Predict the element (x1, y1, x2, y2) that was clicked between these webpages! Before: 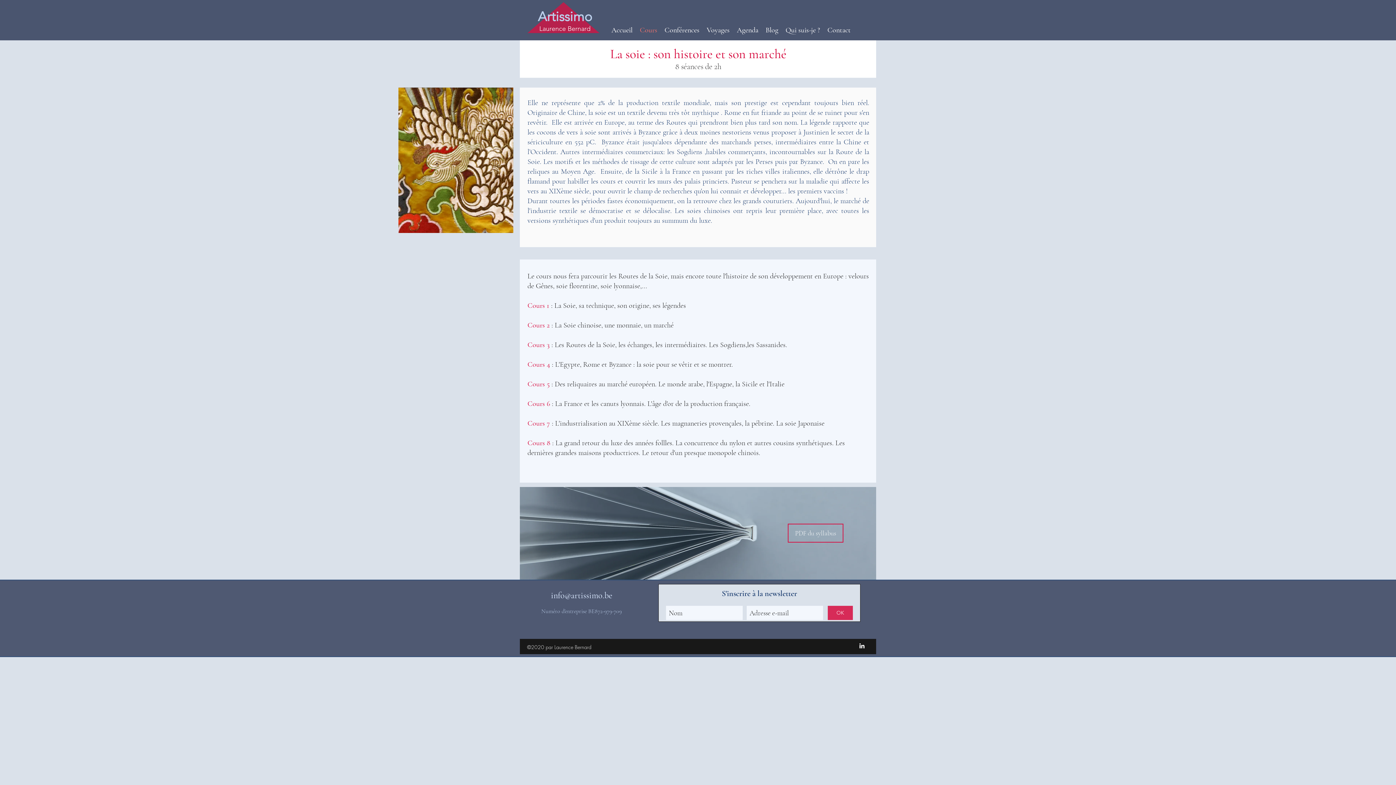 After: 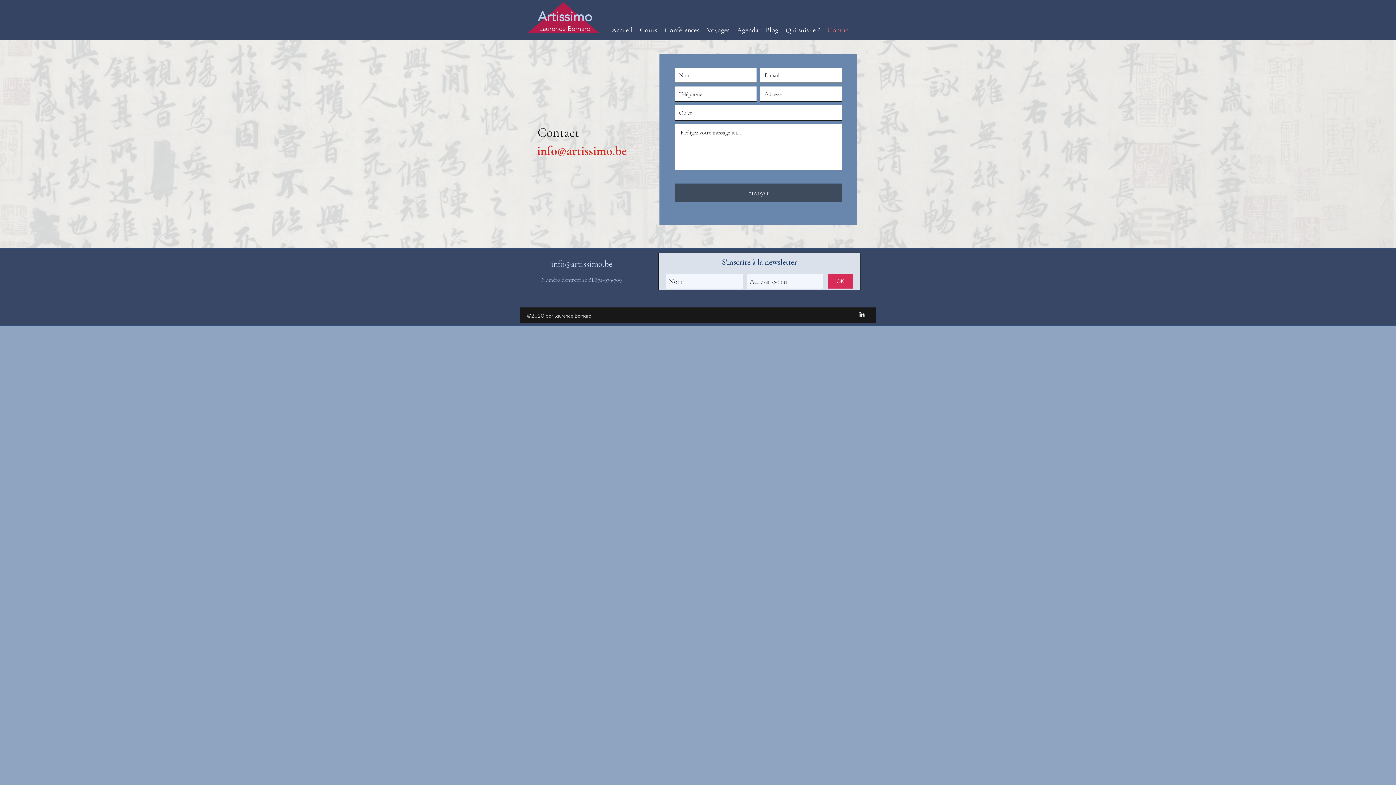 Action: label: Contact bbox: (824, 24, 854, 35)